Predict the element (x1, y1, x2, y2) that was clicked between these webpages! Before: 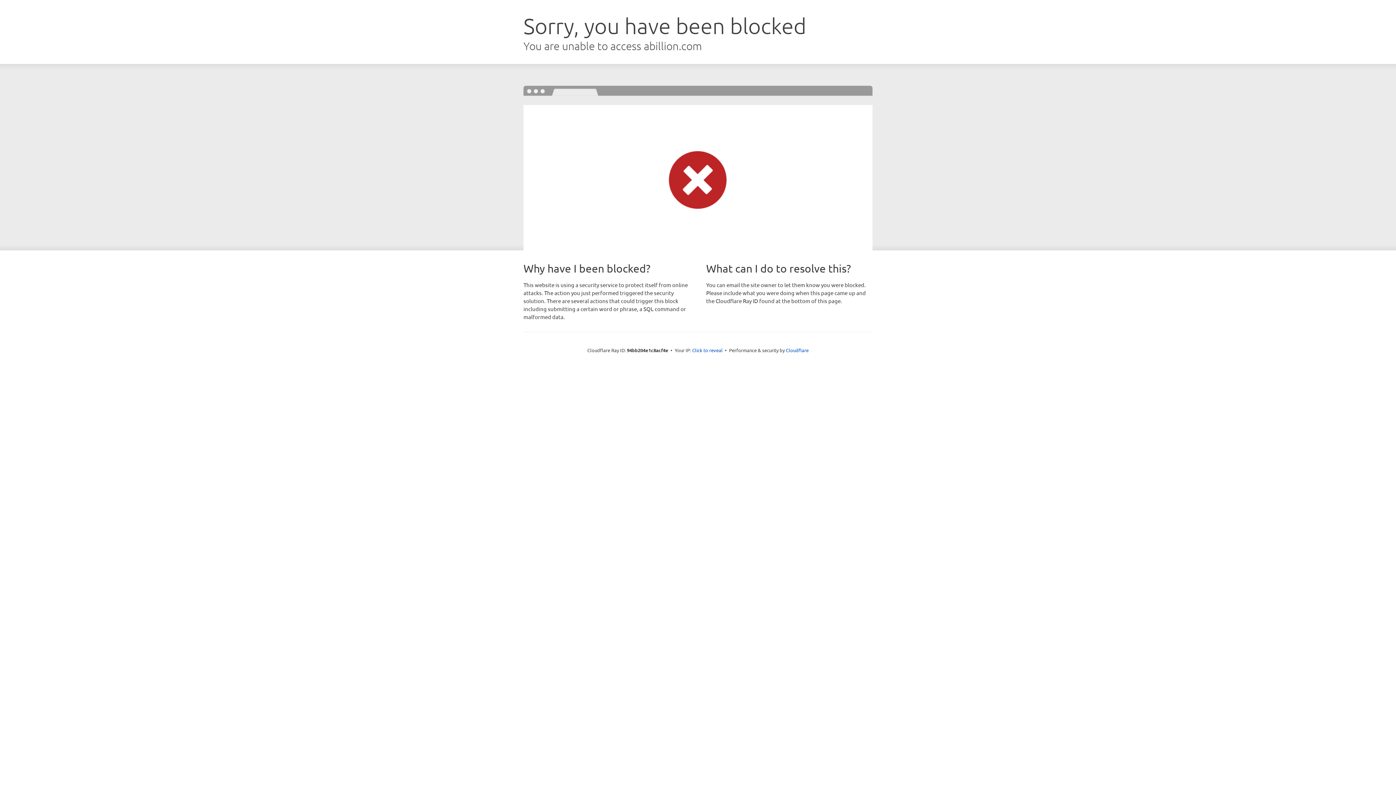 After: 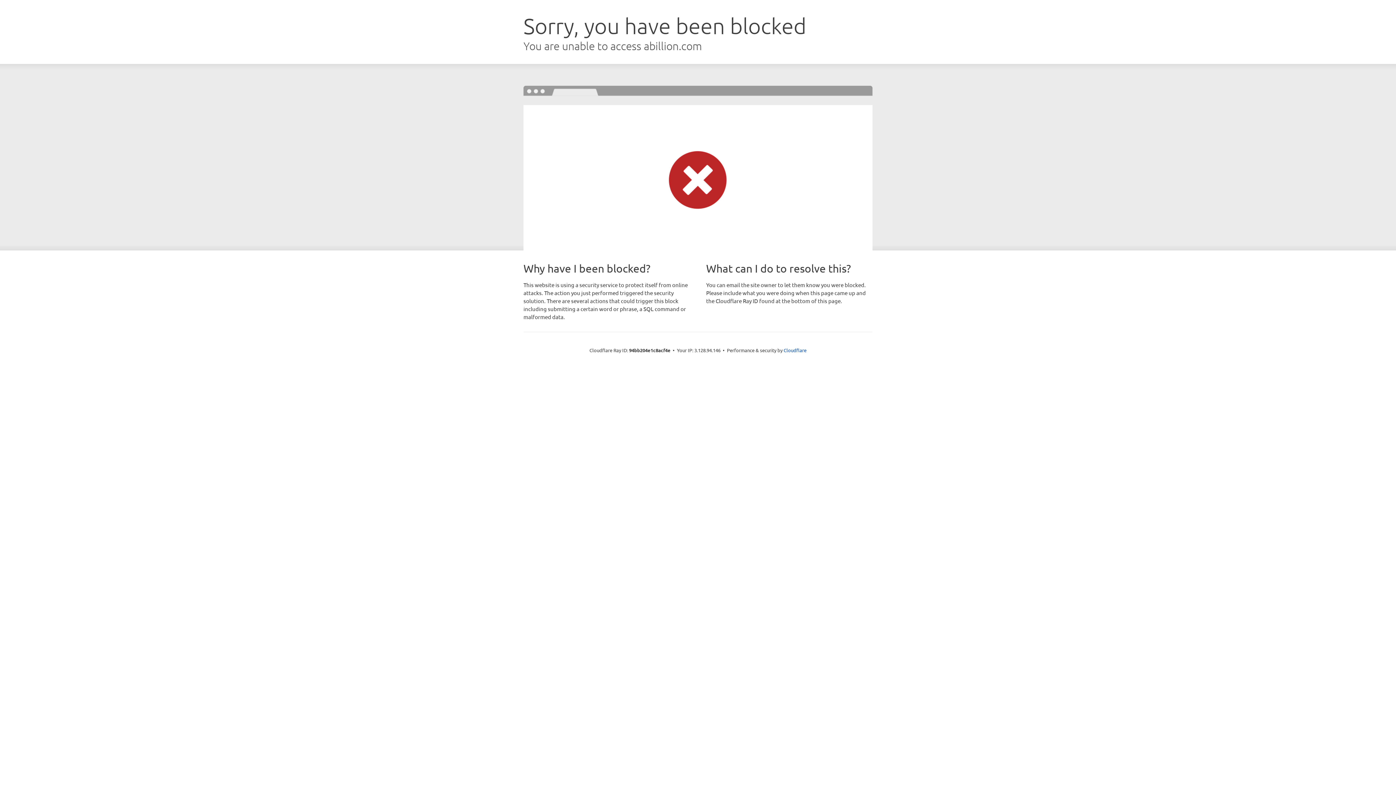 Action: bbox: (692, 346, 722, 353) label: Click to reveal